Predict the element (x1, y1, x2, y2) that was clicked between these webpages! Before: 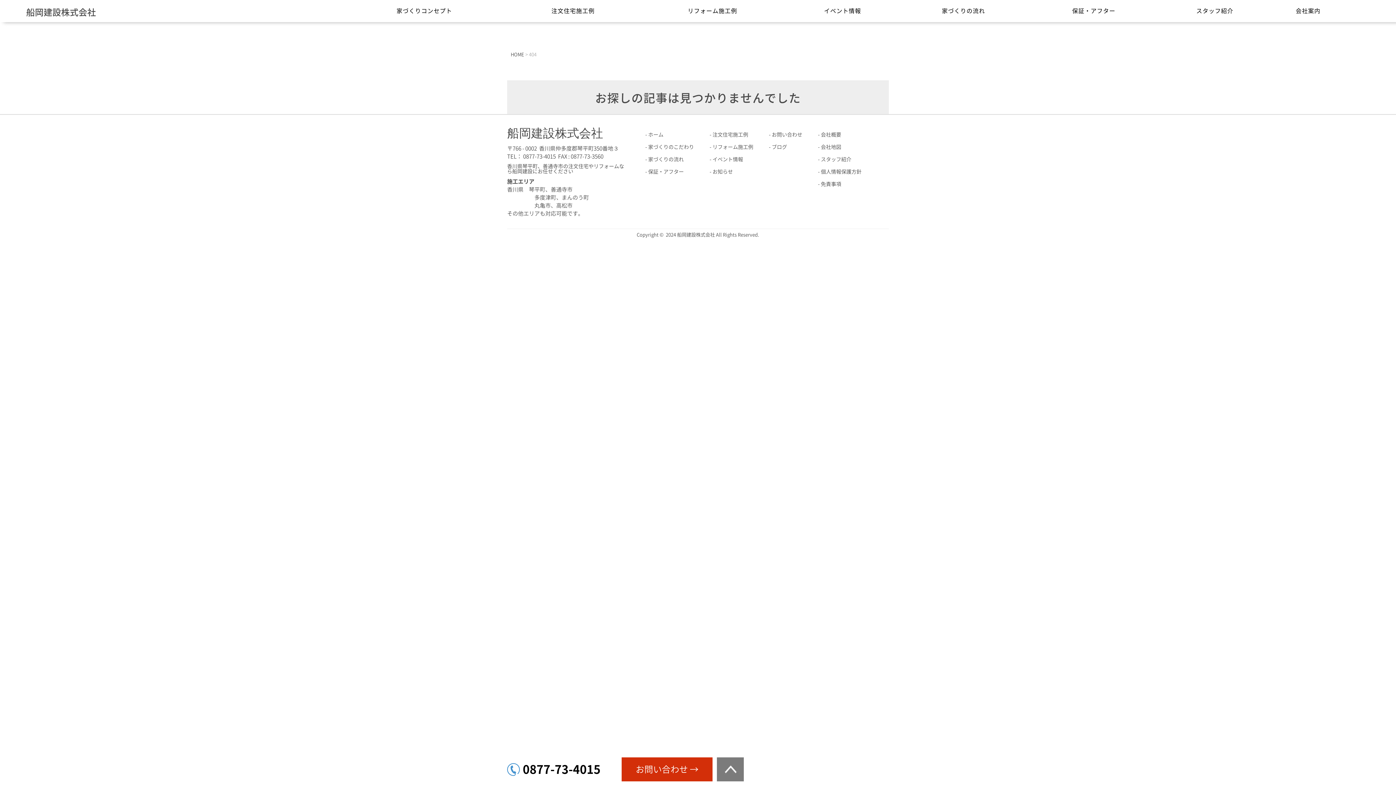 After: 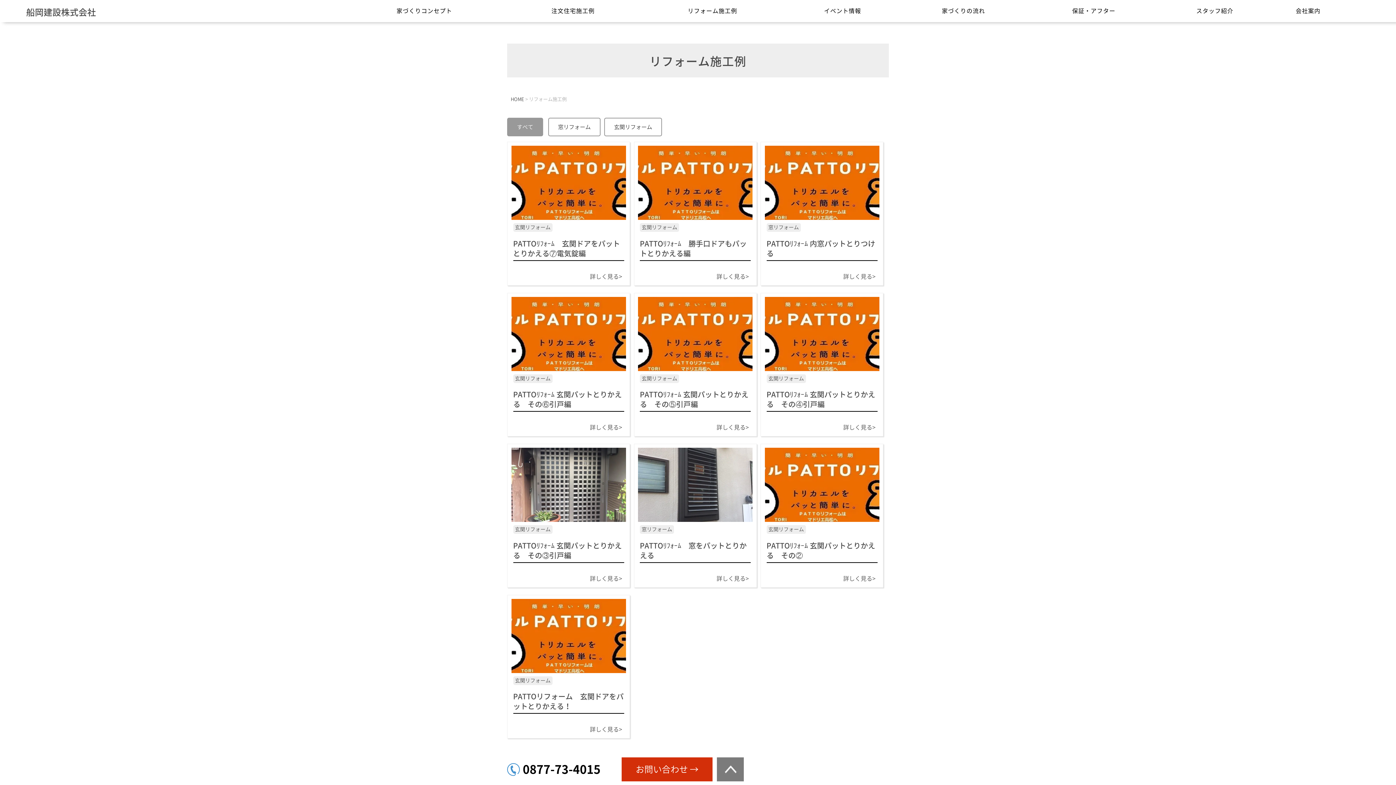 Action: bbox: (638, 1, 786, 22) label: リフォーム施工例